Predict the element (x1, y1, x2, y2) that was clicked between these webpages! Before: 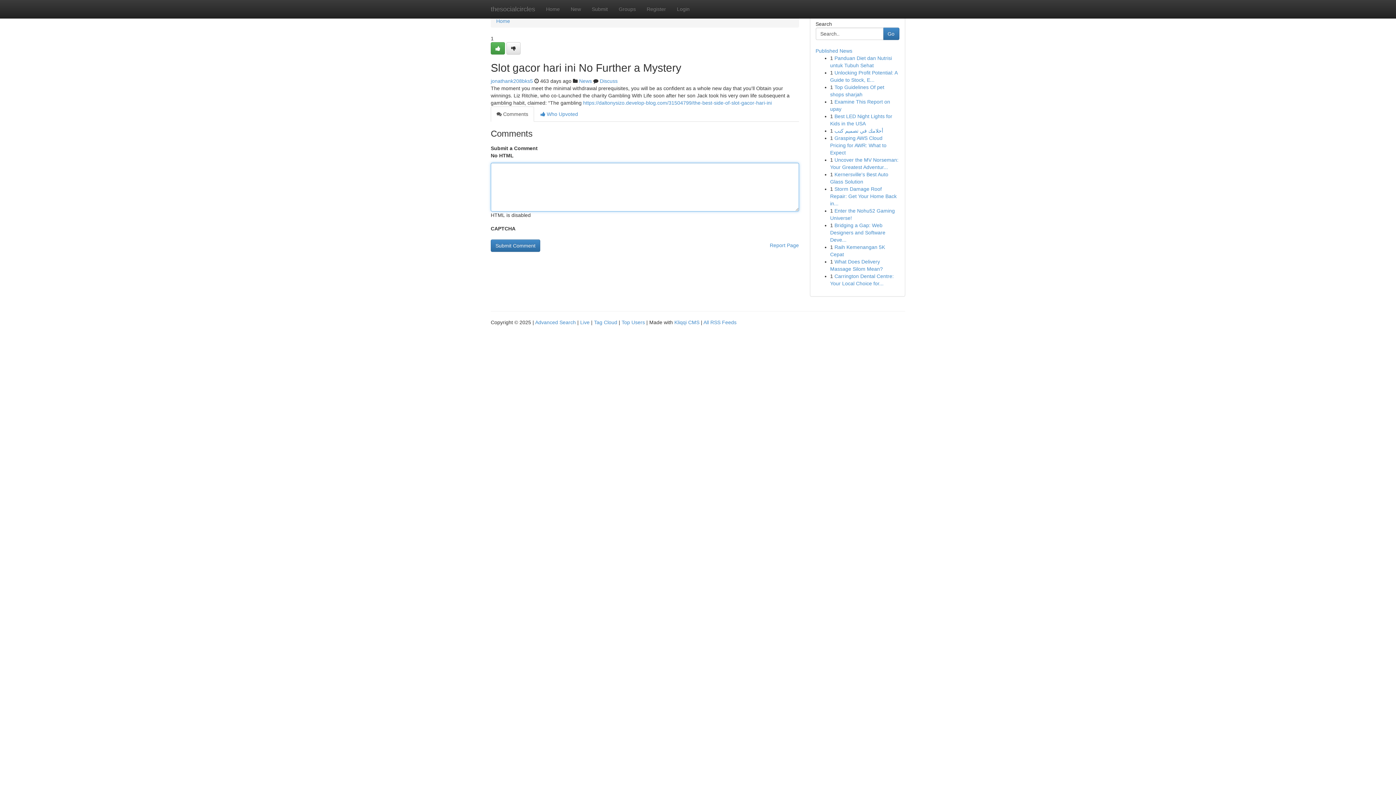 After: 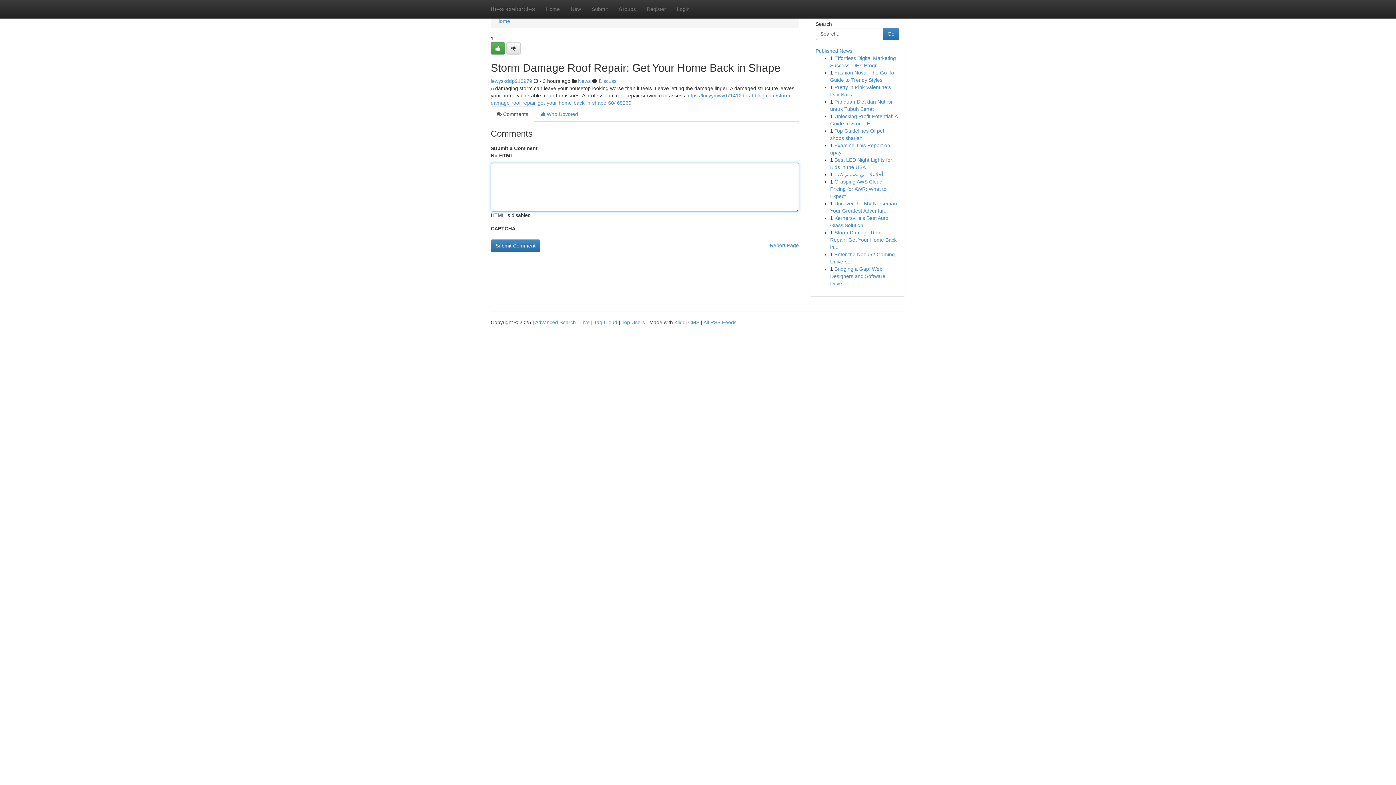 Action: bbox: (830, 186, 896, 206) label: Storm Damage Roof Repair: Get Your Home Back in...